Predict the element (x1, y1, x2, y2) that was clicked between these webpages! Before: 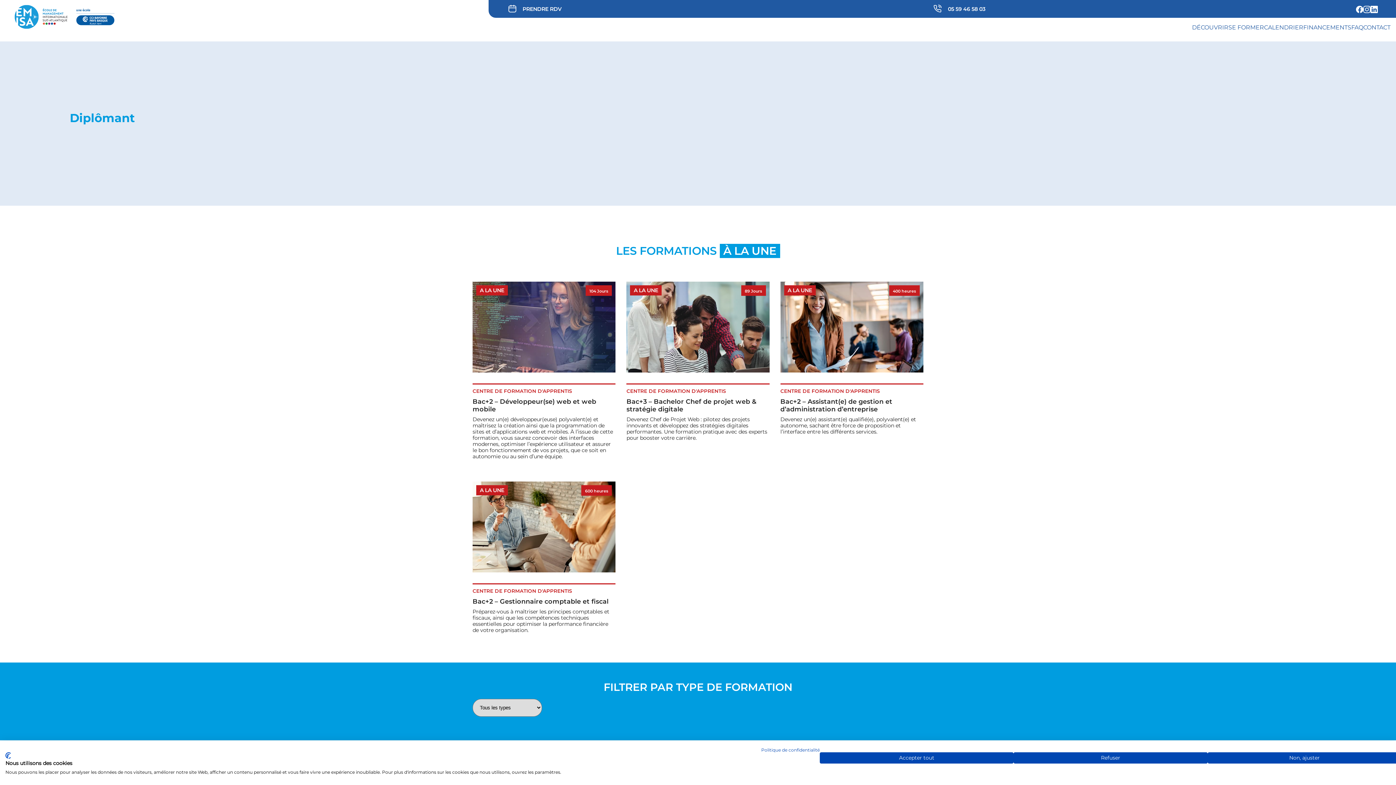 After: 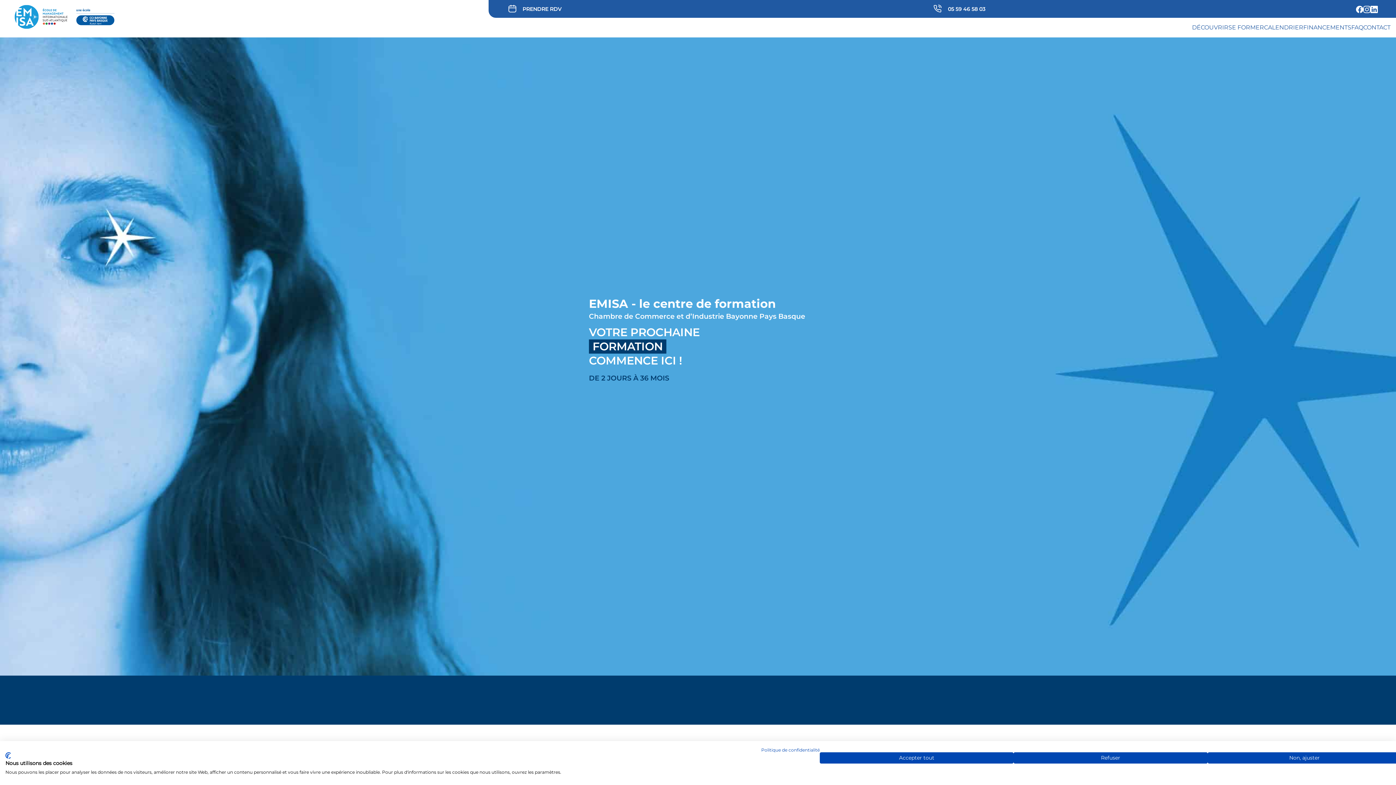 Action: bbox: (10, 3, 156, 30)